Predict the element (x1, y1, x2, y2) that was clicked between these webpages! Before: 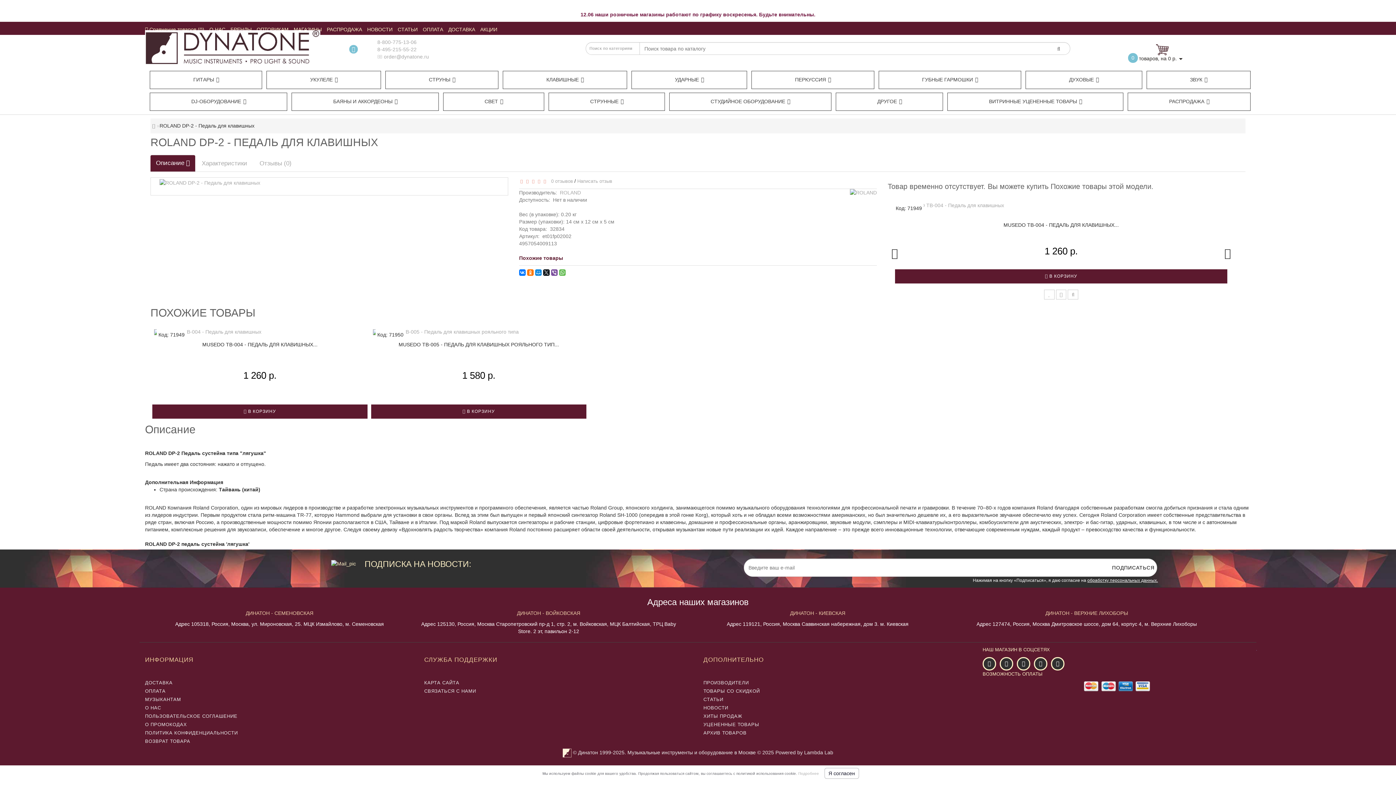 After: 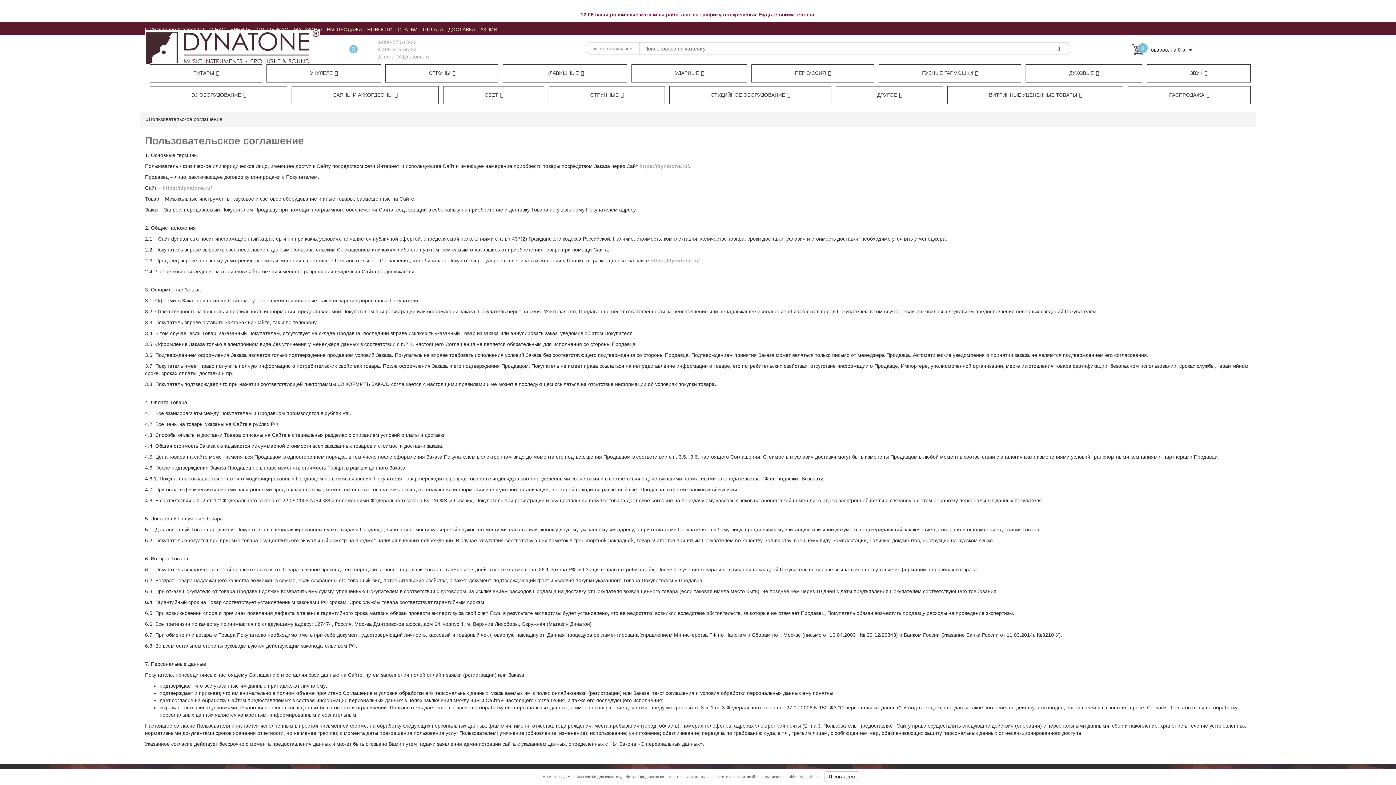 Action: bbox: (145, 713, 413, 719) label: ПОЛЬЗОВАТЕЛЬСКОЕ СОГЛАШЕНИЕ